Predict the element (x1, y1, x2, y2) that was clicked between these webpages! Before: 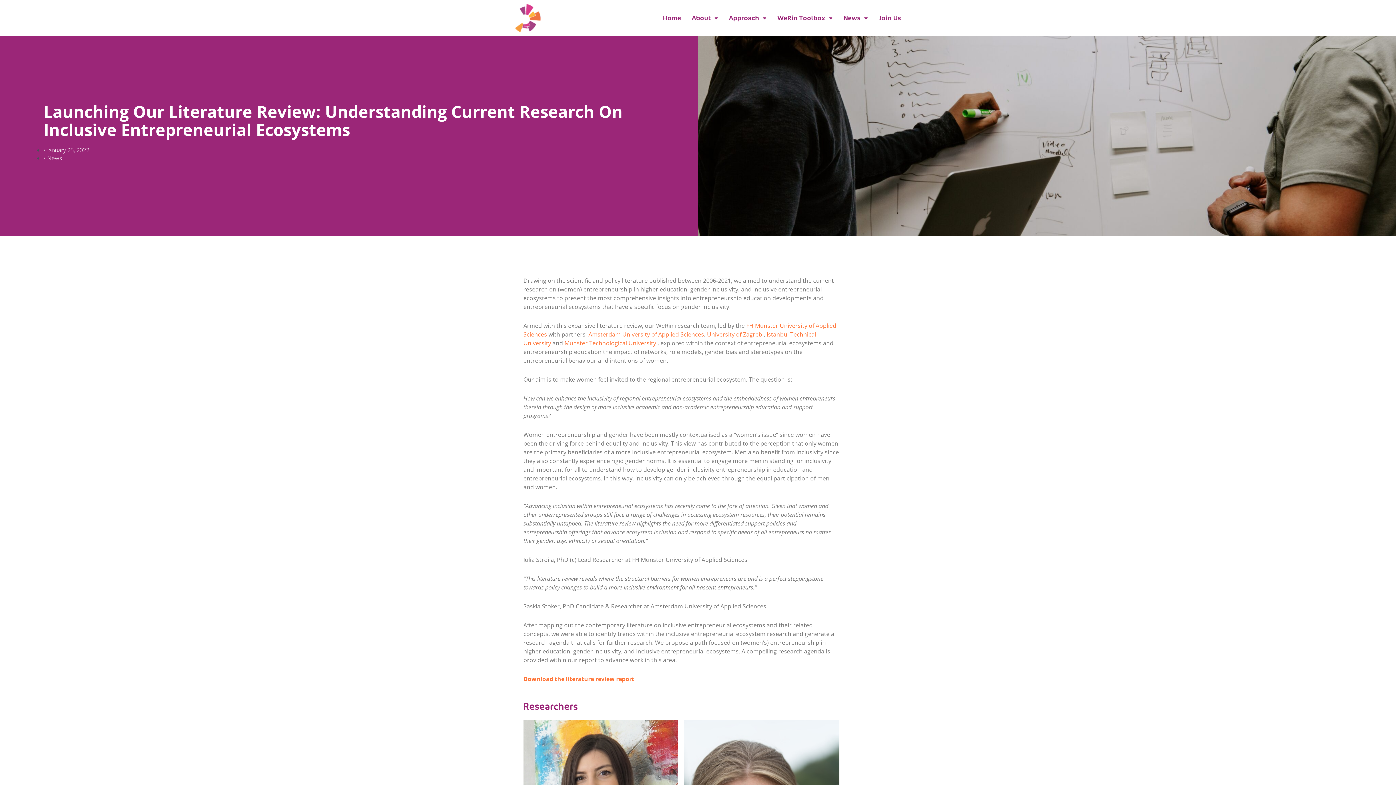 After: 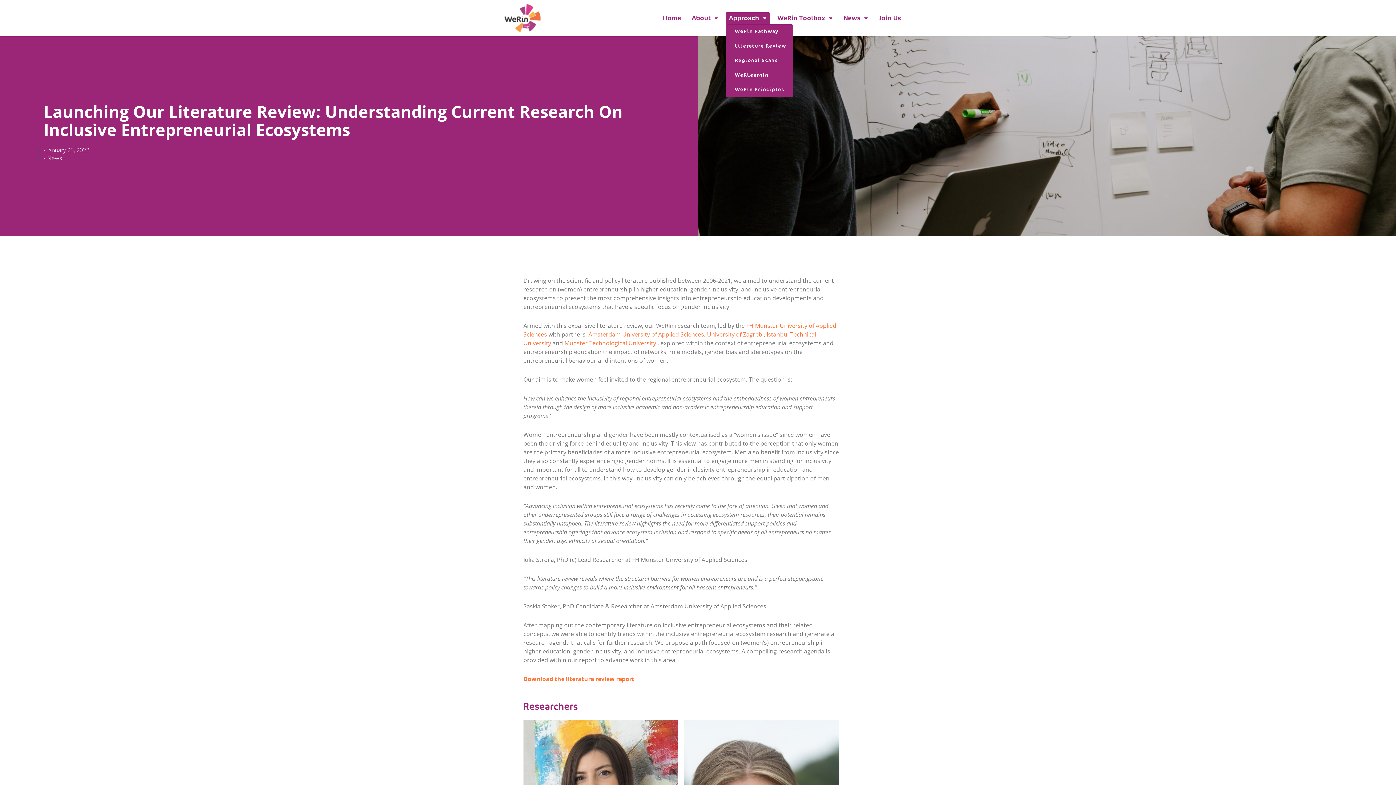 Action: bbox: (725, 12, 770, 24) label: Approach